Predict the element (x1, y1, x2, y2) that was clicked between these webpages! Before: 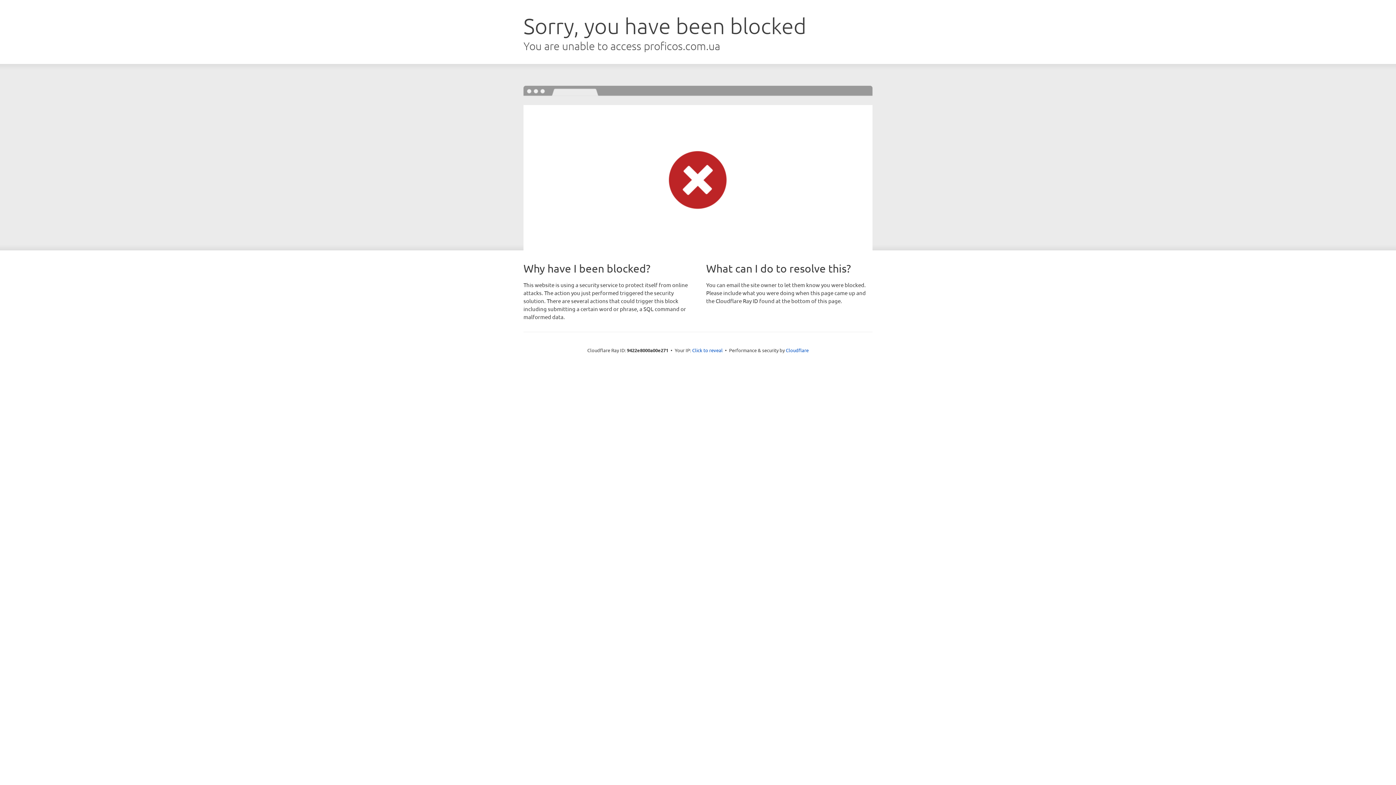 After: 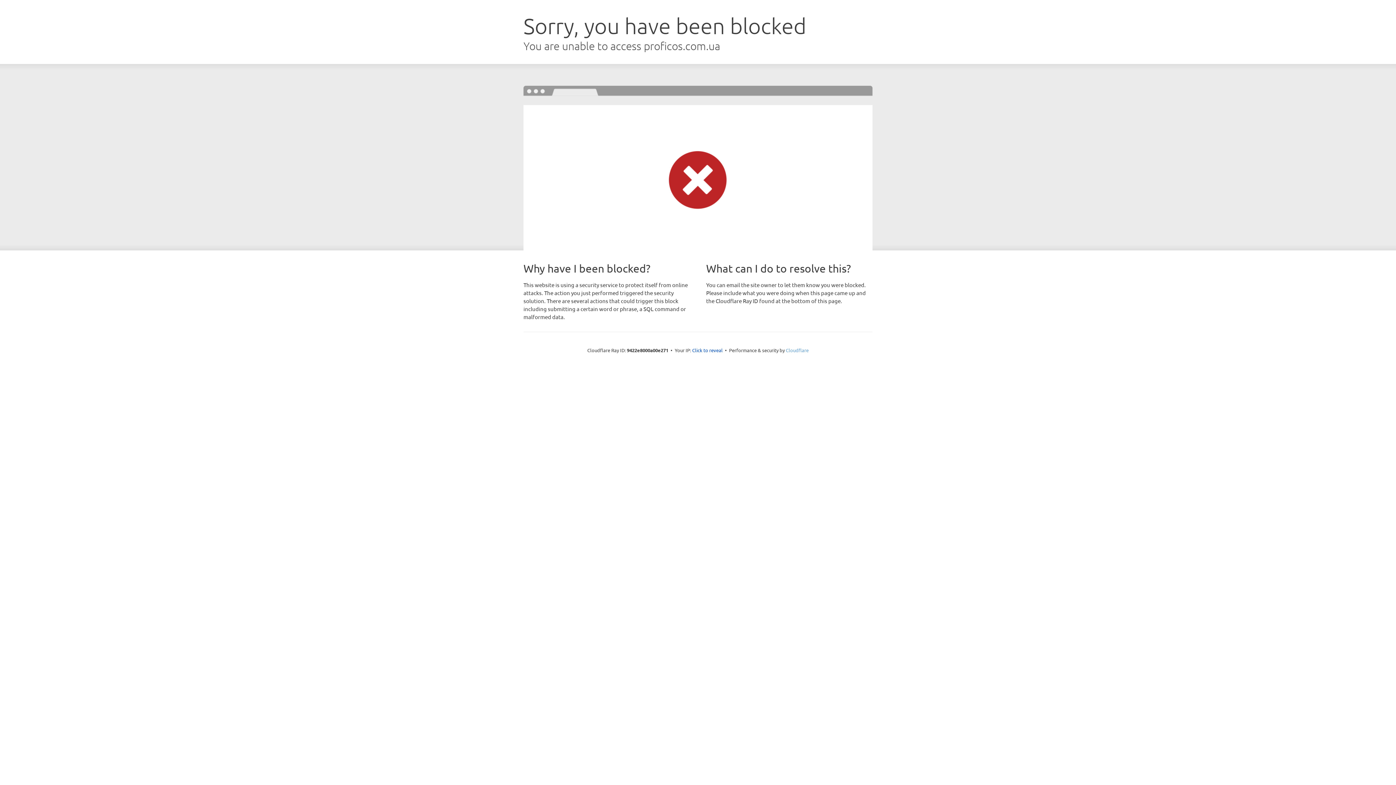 Action: label: Cloudflare bbox: (786, 347, 808, 353)